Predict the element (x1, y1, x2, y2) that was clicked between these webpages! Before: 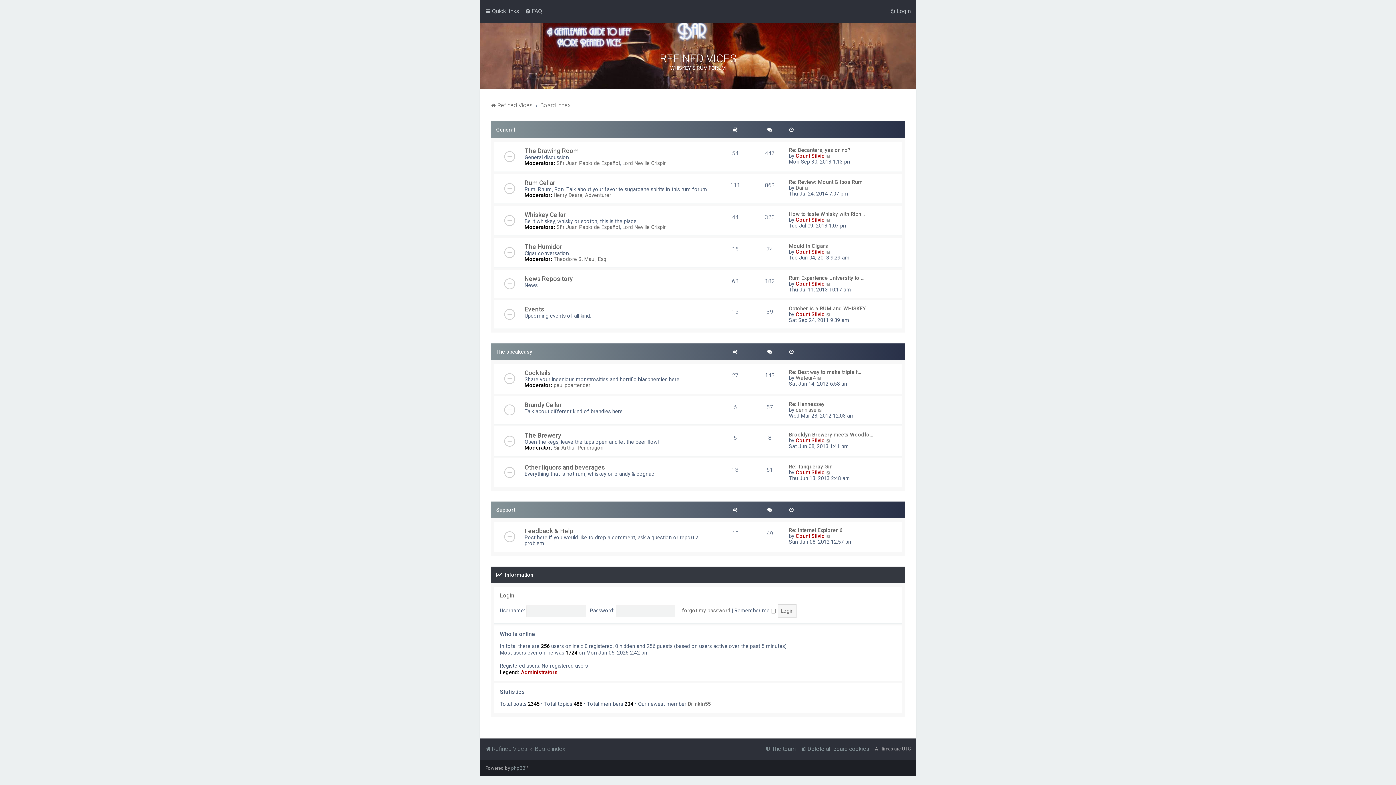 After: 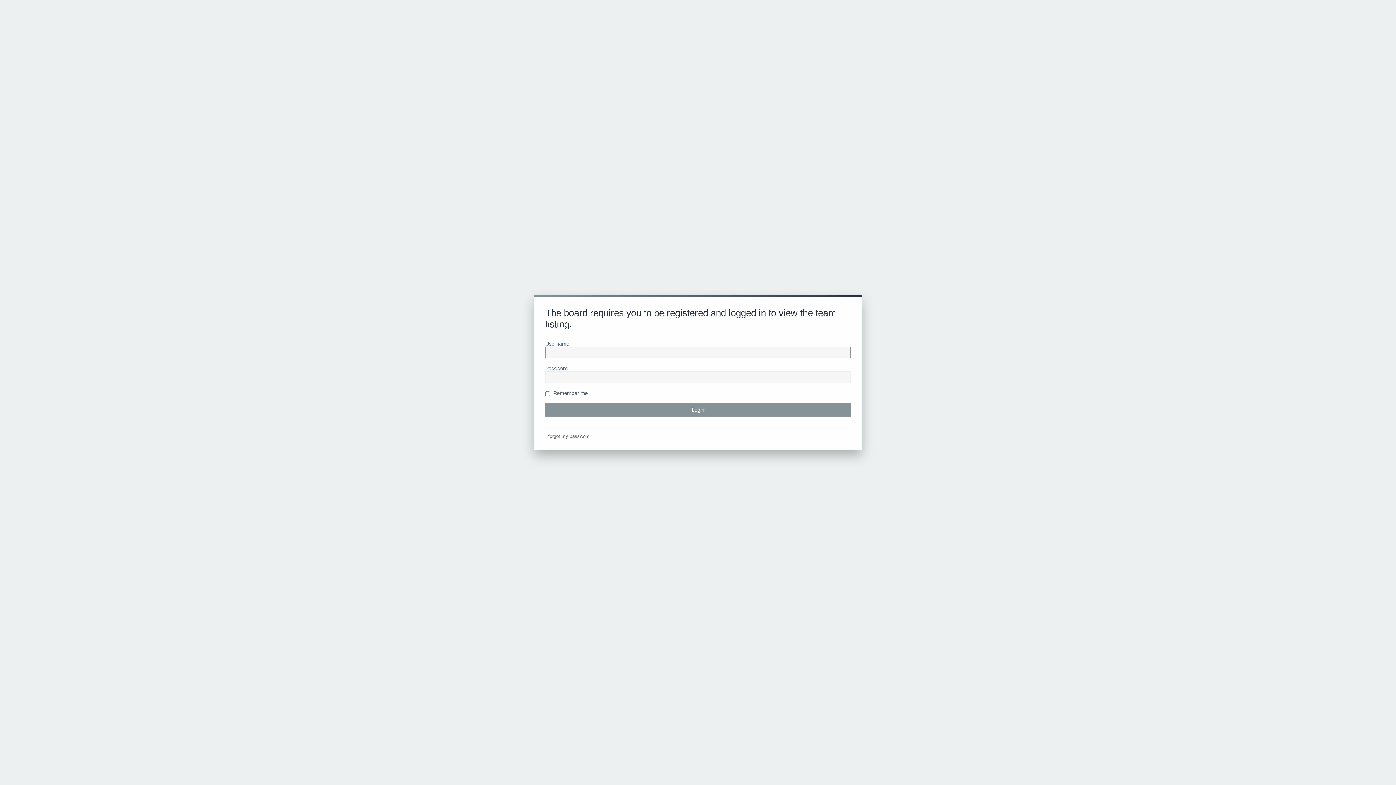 Action: label: The team bbox: (765, 744, 795, 754)